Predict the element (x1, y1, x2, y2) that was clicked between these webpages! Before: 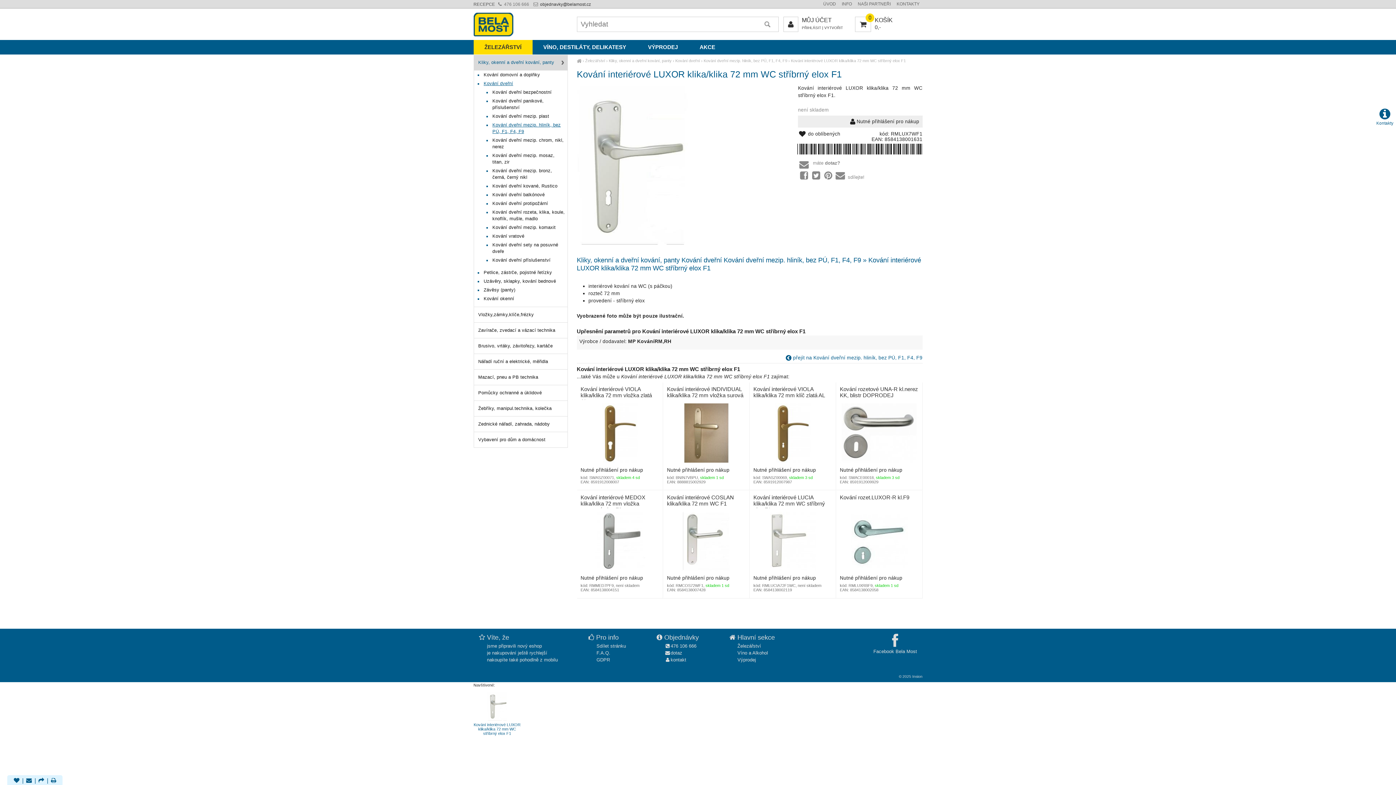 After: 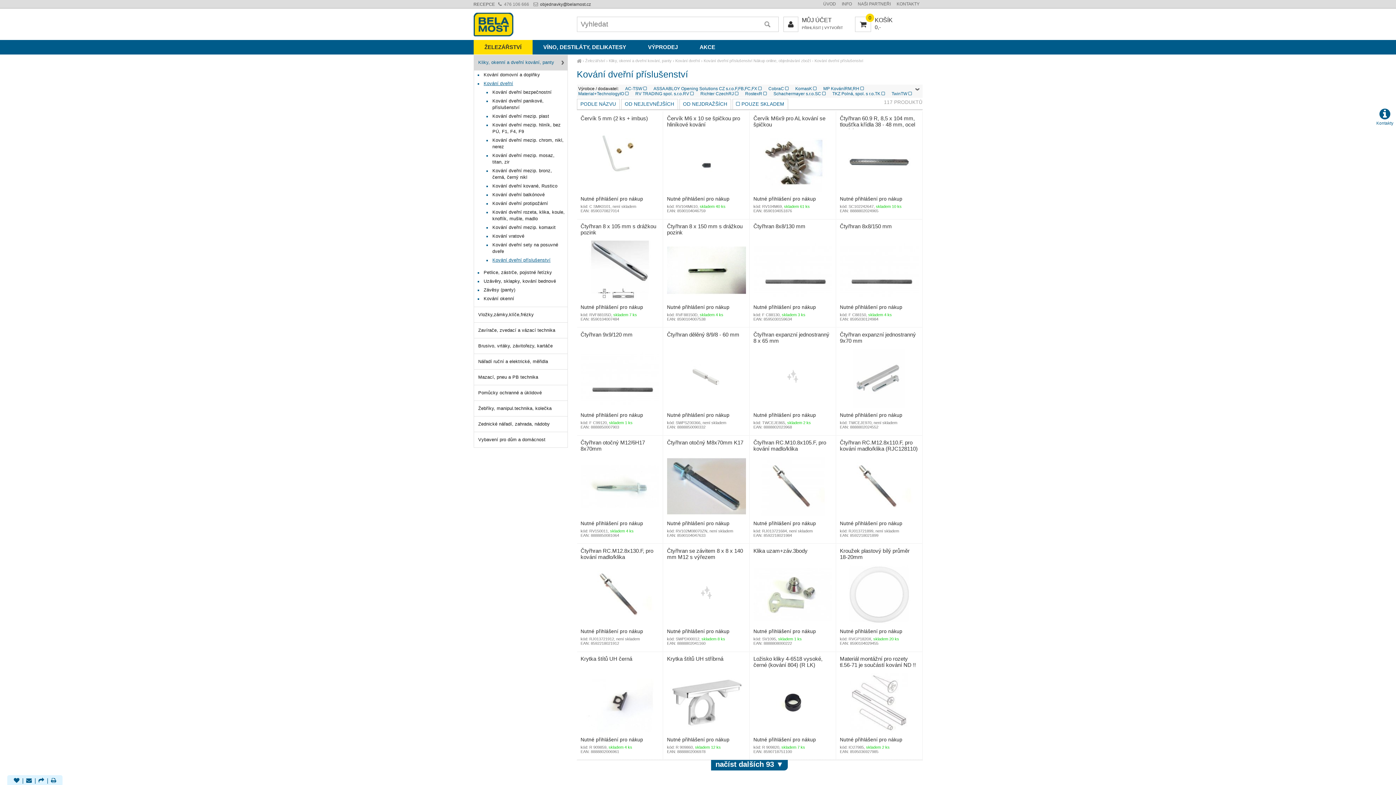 Action: label: Kování dveřní příslušenství bbox: (491, 256, 567, 264)